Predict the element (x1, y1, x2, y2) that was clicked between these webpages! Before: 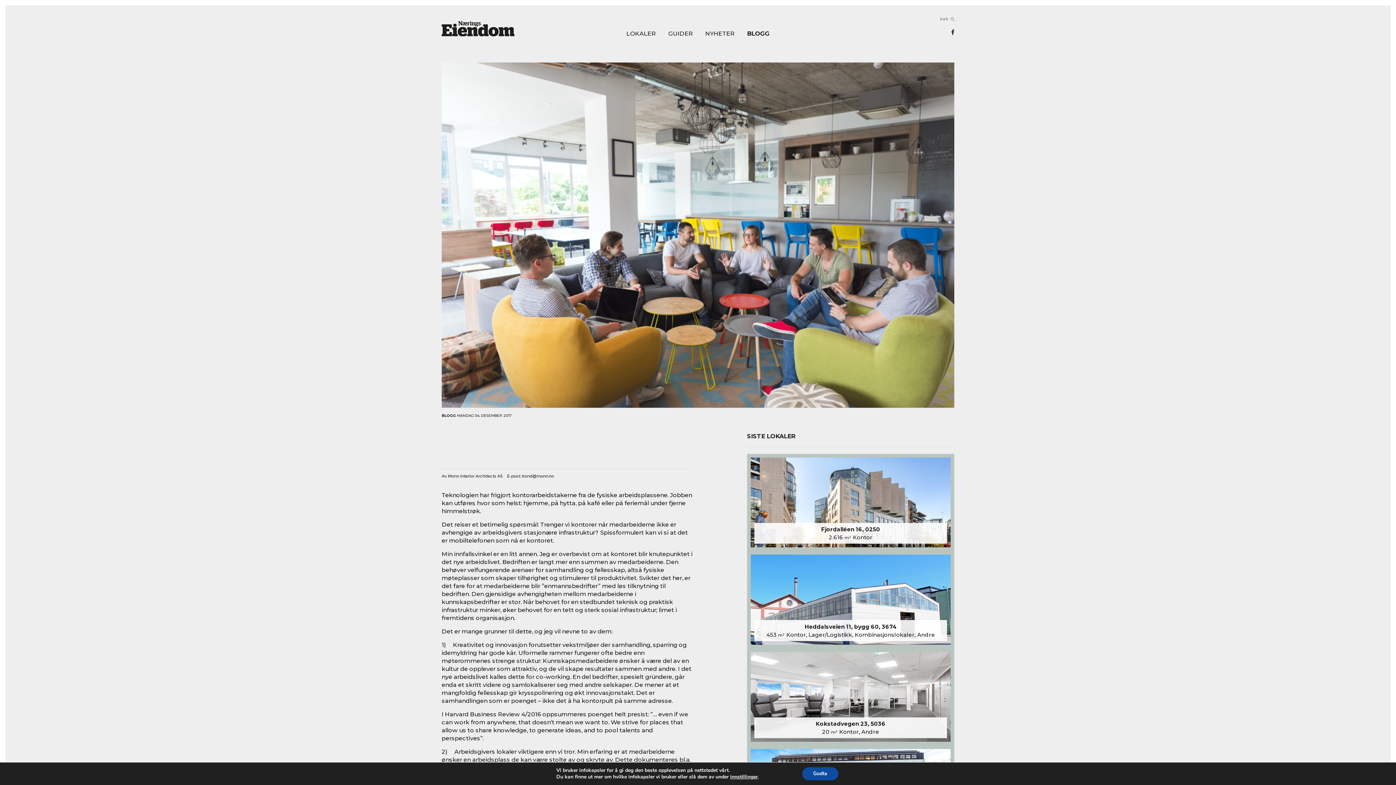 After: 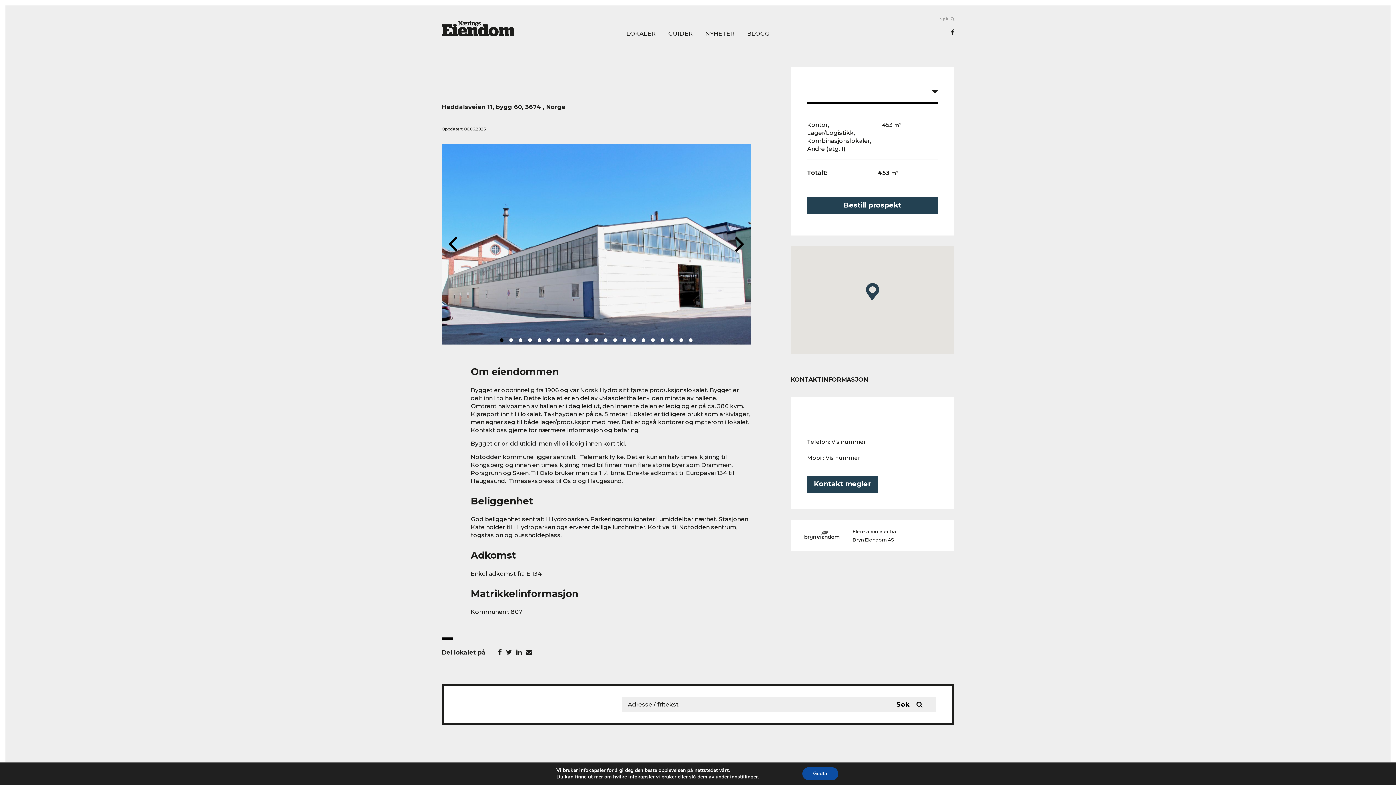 Action: bbox: (747, 551, 954, 648) label: Heddalsveien 11, bygg 60, 3674
453 m² Kontor, Lager/Logistikk, Kombinasjonslokaler, Andre